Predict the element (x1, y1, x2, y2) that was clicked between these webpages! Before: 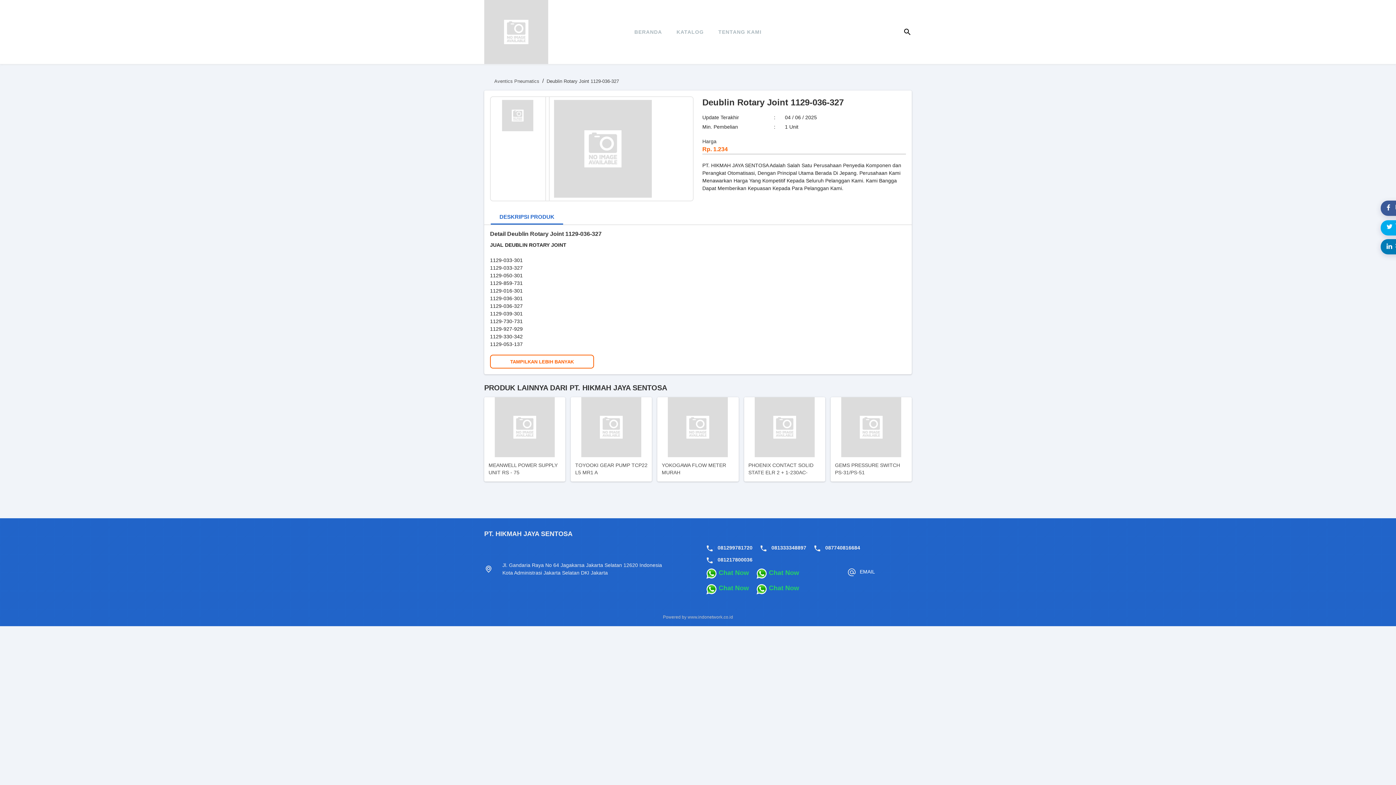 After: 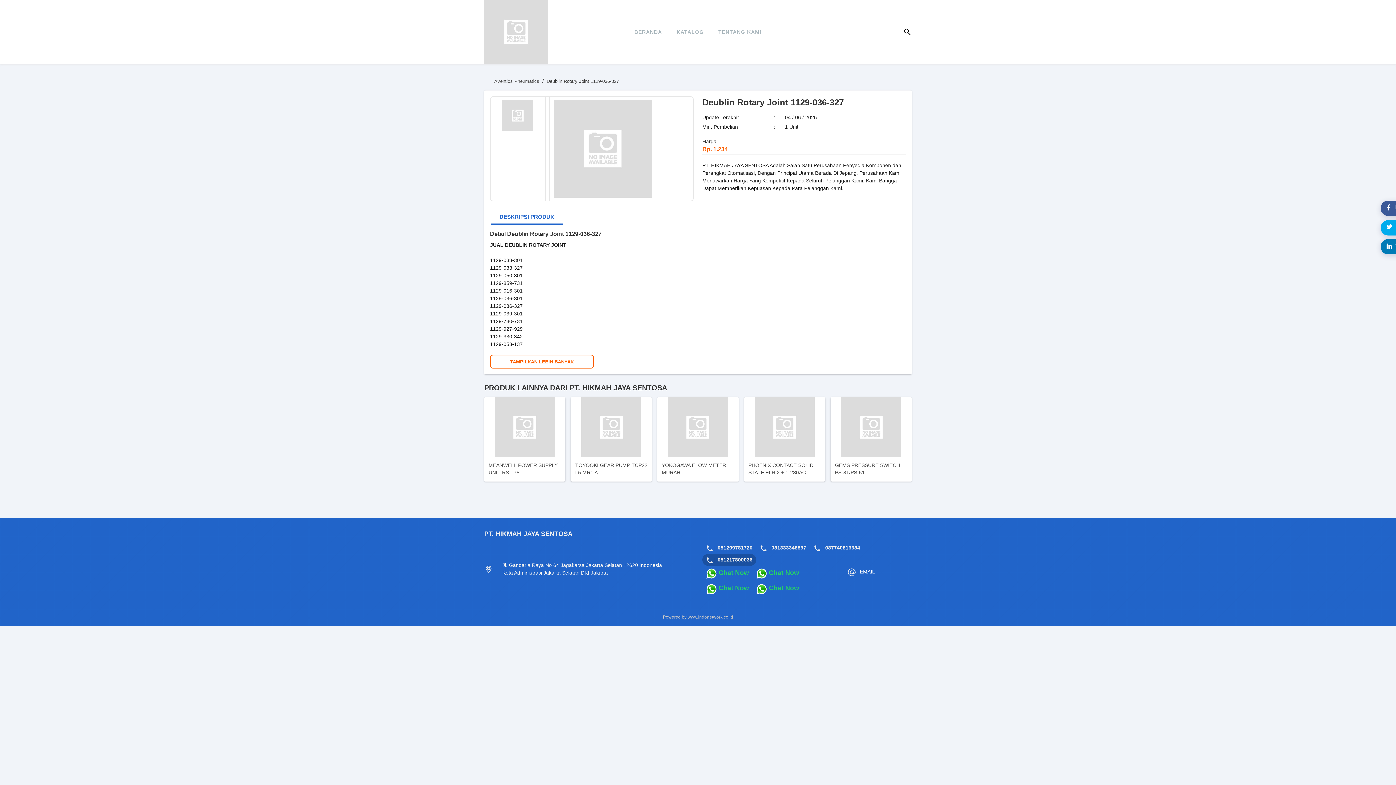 Action: bbox: (717, 557, 752, 562) label: 081217800036